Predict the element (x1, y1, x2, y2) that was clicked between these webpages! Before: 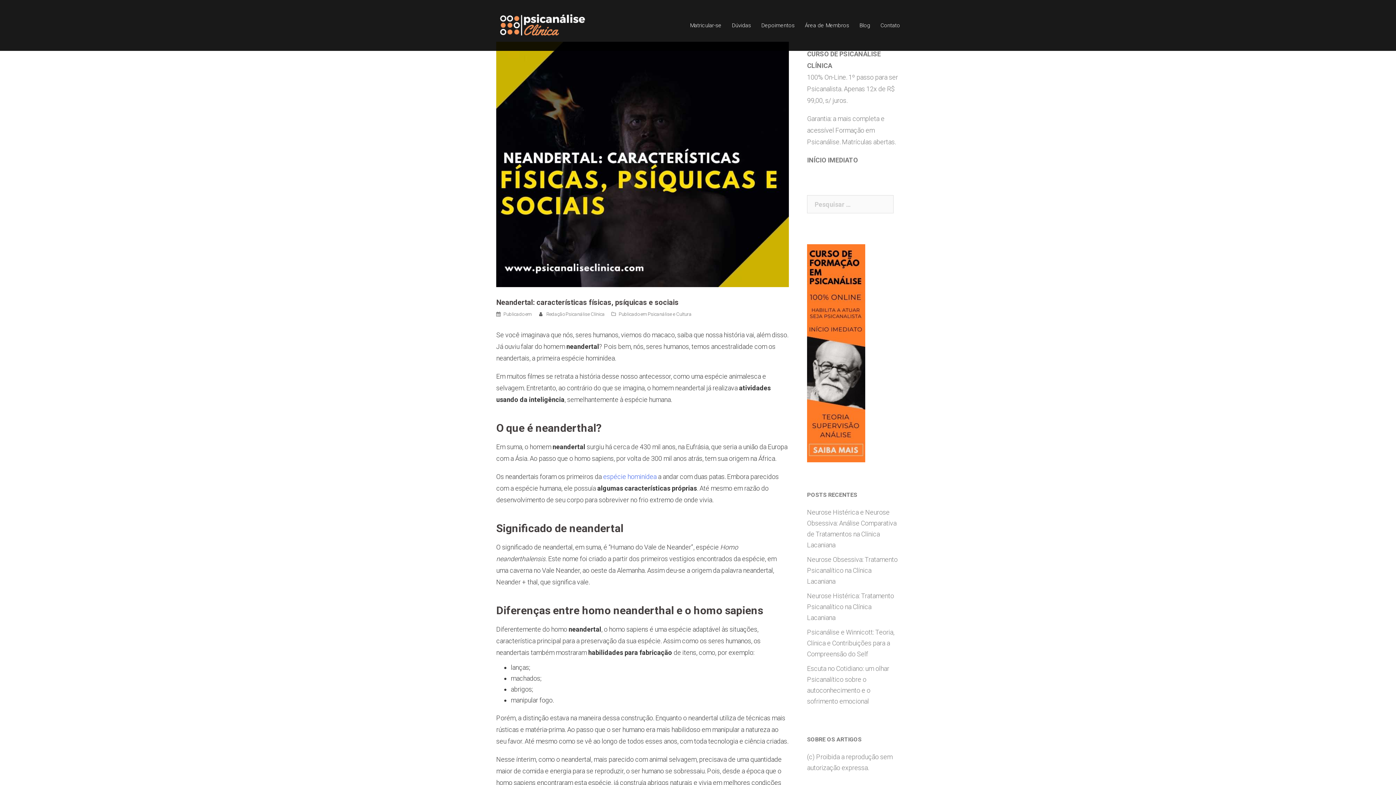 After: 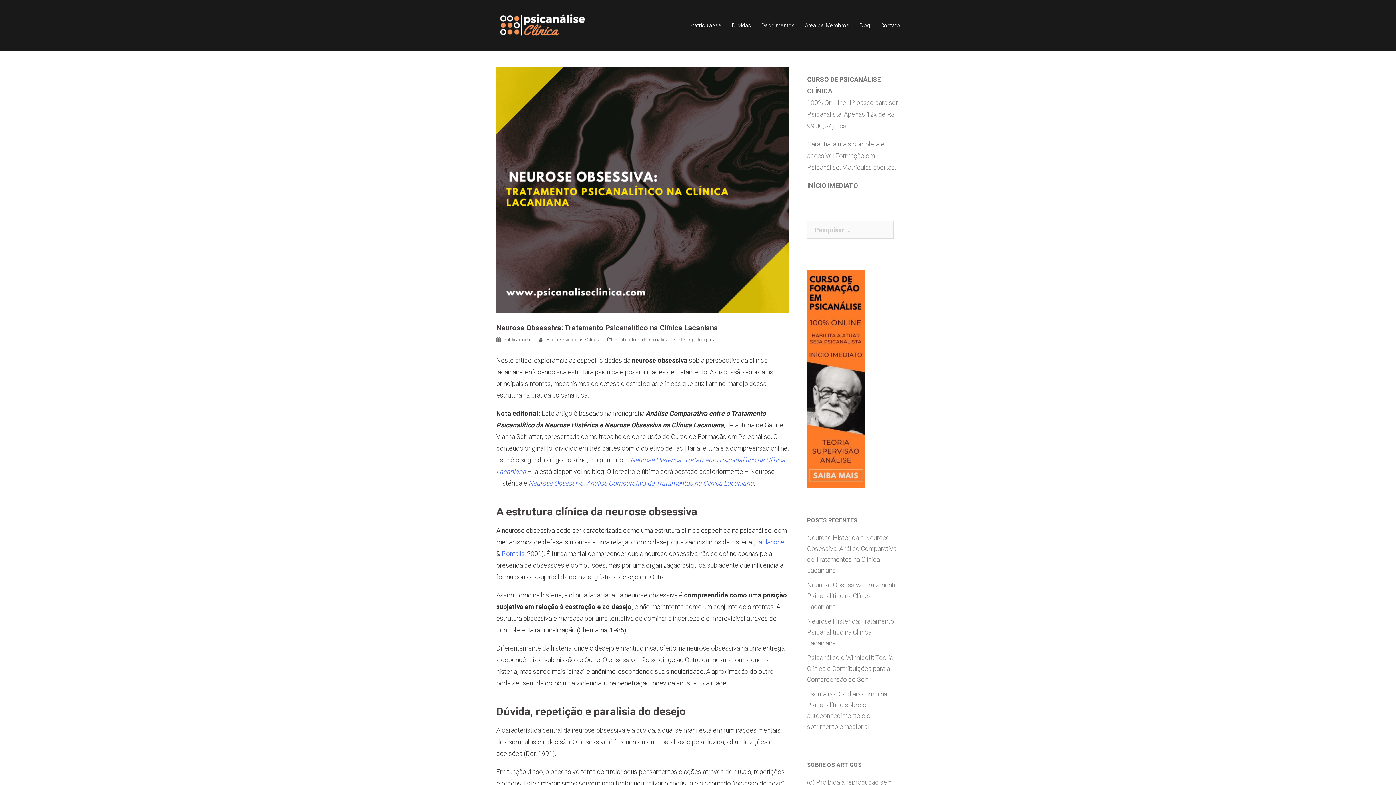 Action: label: Neurose Obsessiva: Tratamento Psicanalítico na Clínica Lacaniana bbox: (807, 556, 897, 585)